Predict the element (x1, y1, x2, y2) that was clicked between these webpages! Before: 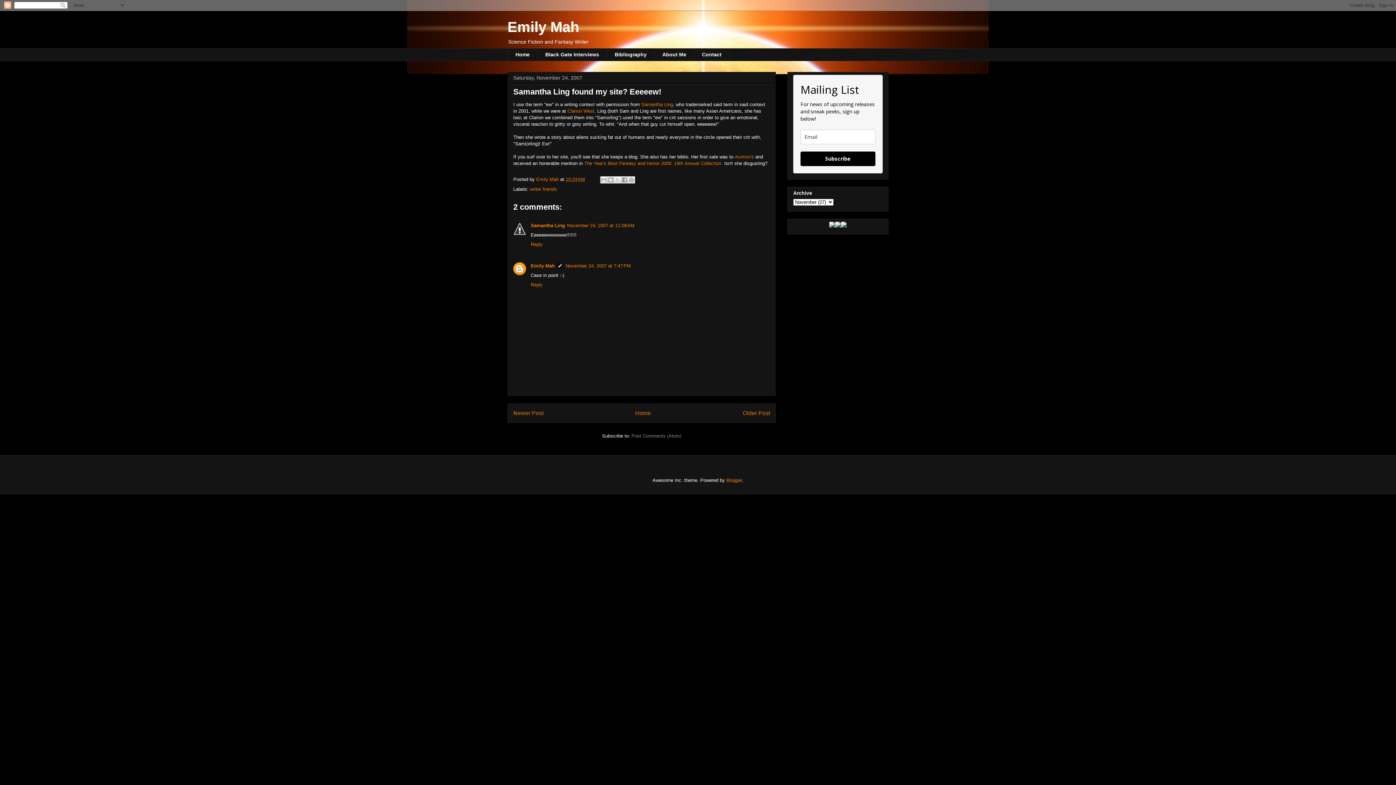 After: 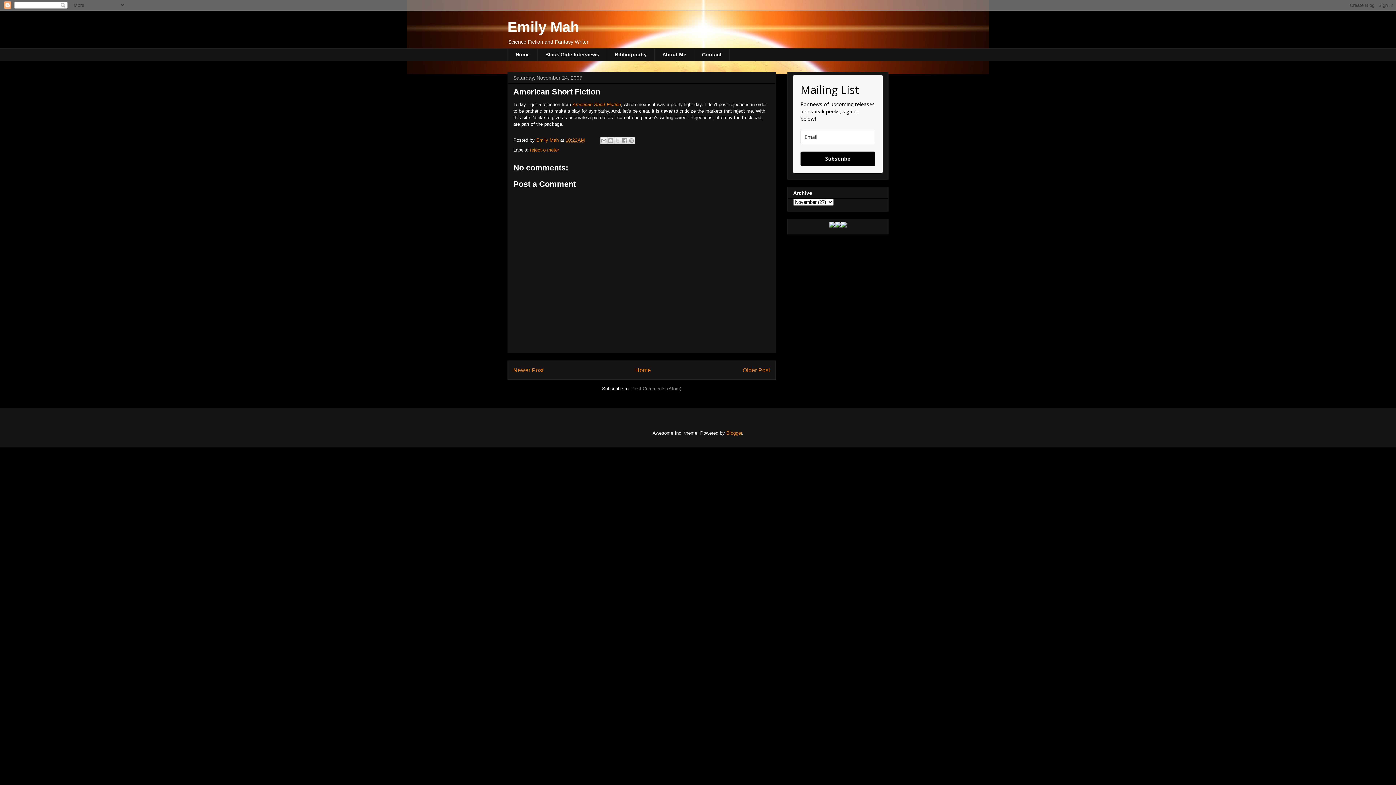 Action: bbox: (742, 410, 770, 416) label: Older Post